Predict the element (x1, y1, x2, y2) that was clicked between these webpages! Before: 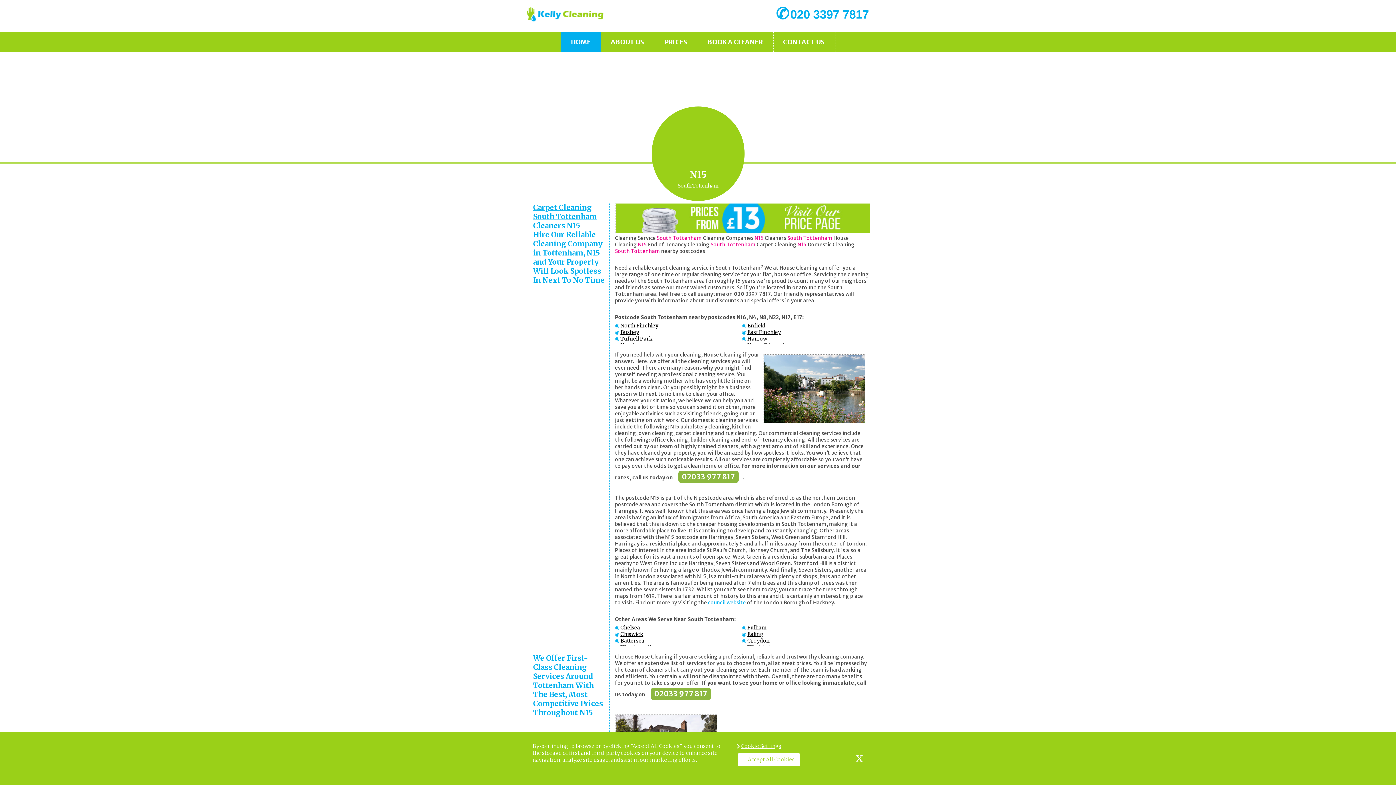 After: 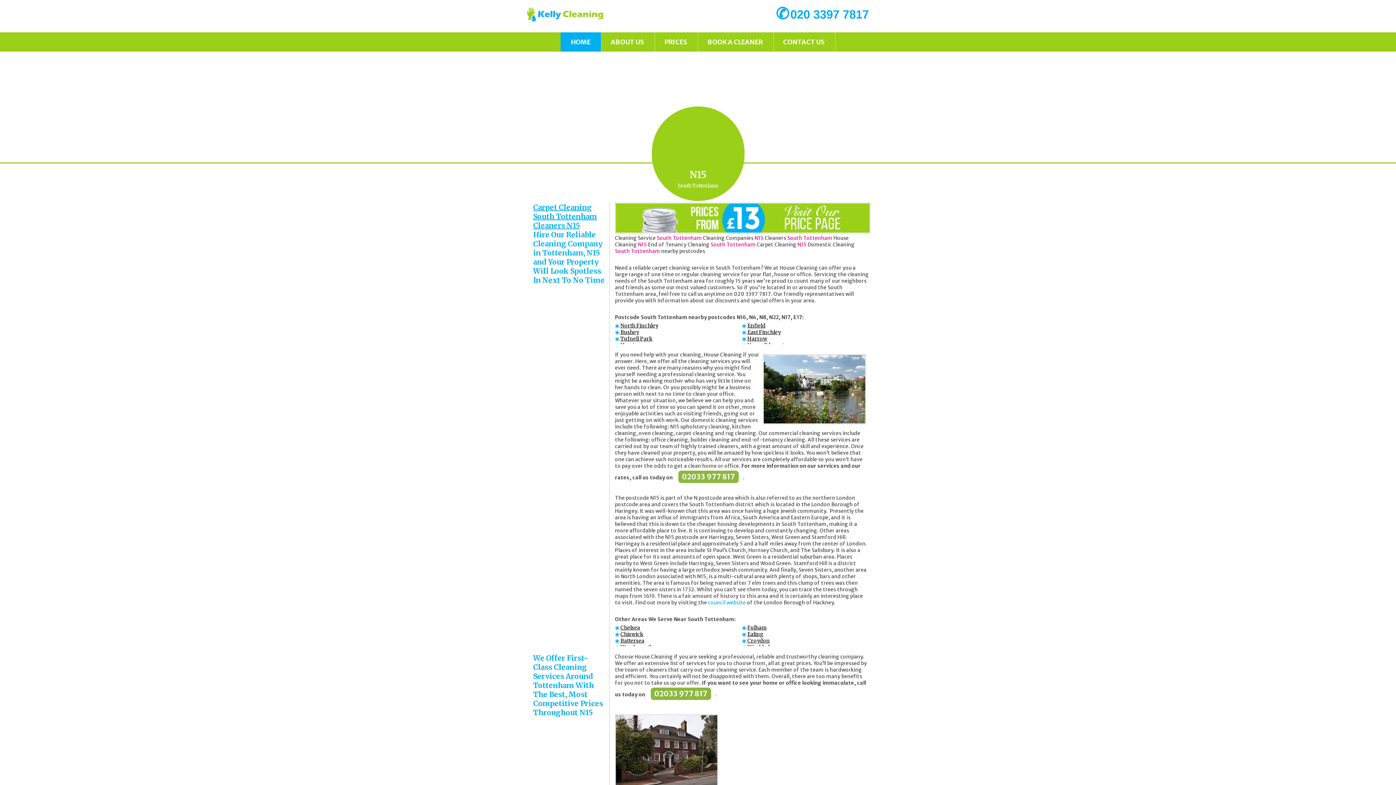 Action: label: x  bbox: (852, 750, 866, 765)